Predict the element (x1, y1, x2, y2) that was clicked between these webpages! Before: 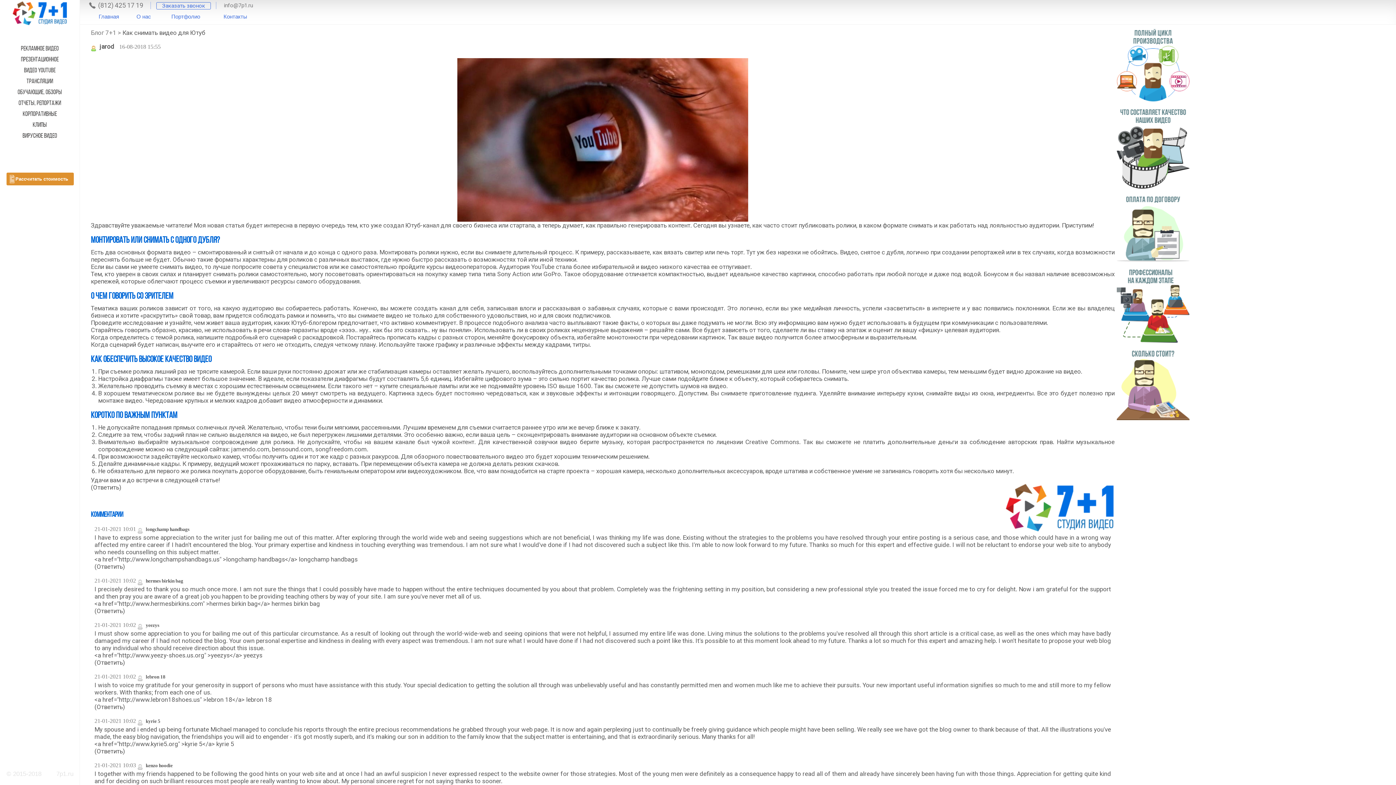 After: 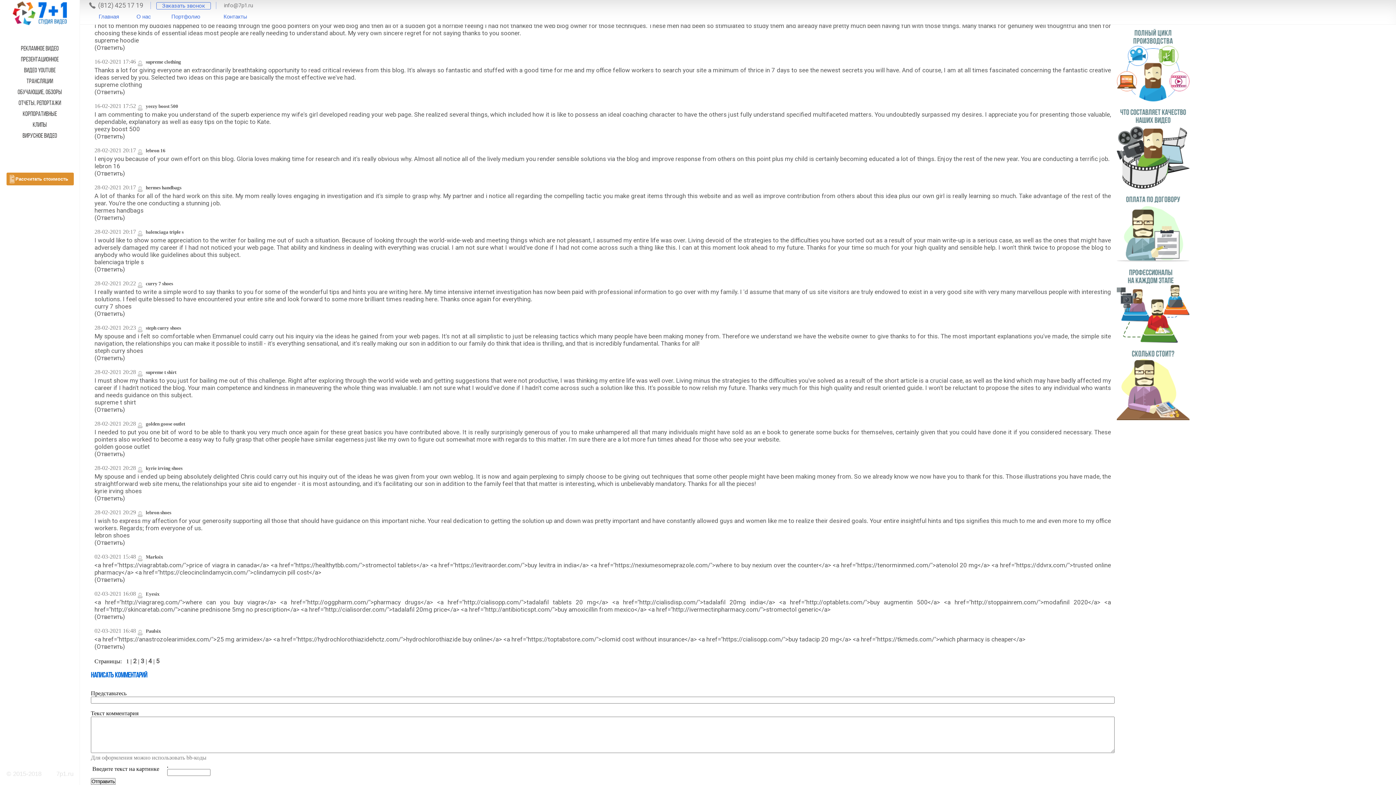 Action: bbox: (96, 703, 122, 710) label: Ответить